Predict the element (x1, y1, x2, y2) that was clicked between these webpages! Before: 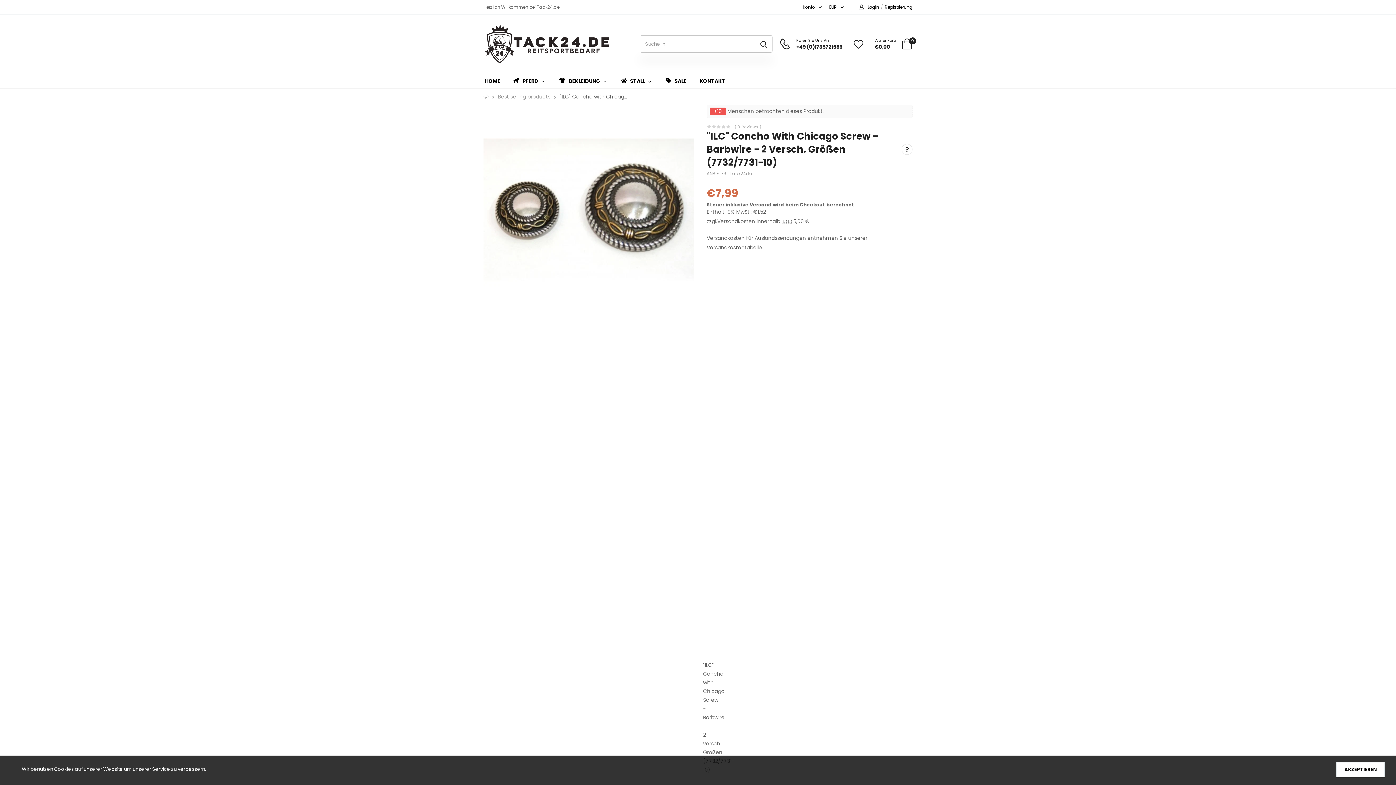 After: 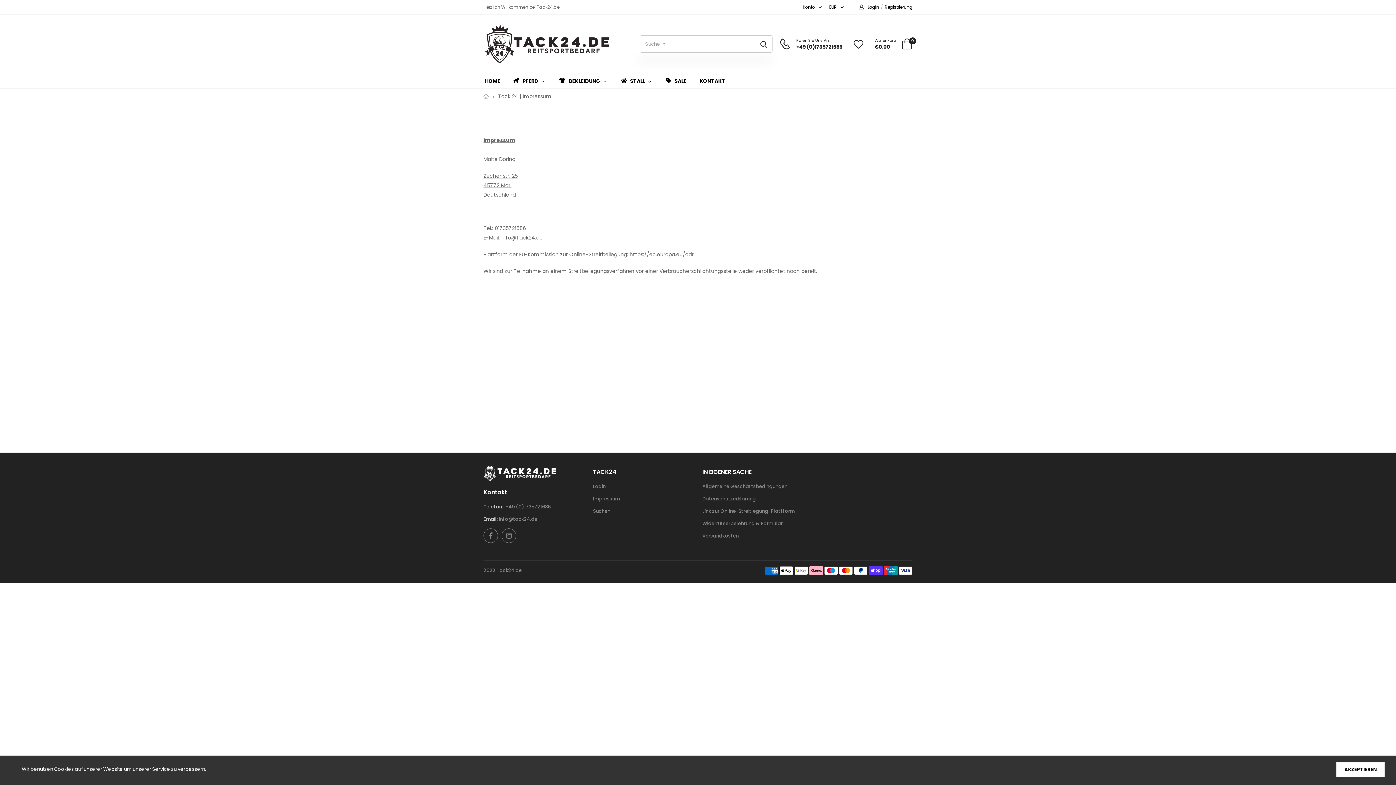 Action: label: KONTAKT bbox: (698, 73, 726, 88)